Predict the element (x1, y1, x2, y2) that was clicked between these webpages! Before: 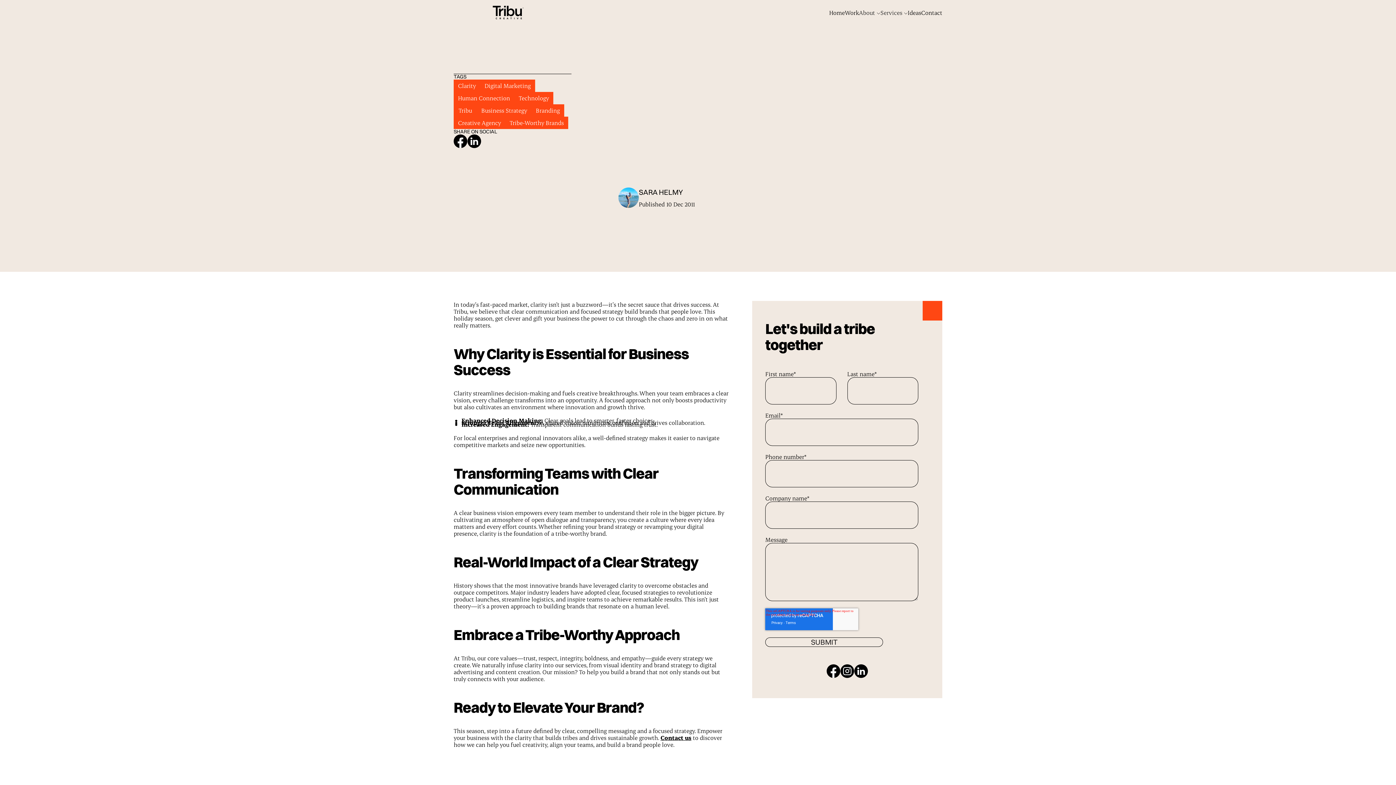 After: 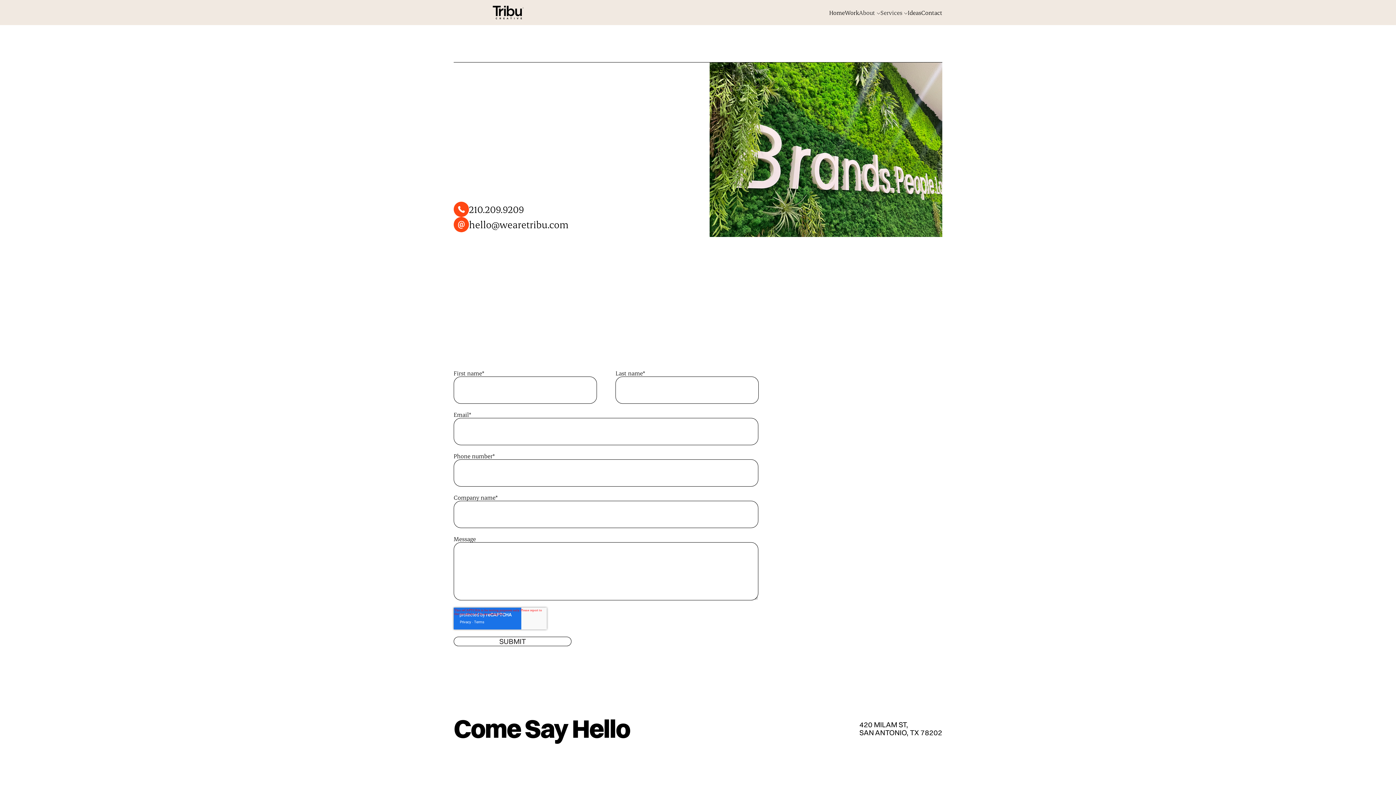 Action: label: Contact us bbox: (660, 734, 691, 741)